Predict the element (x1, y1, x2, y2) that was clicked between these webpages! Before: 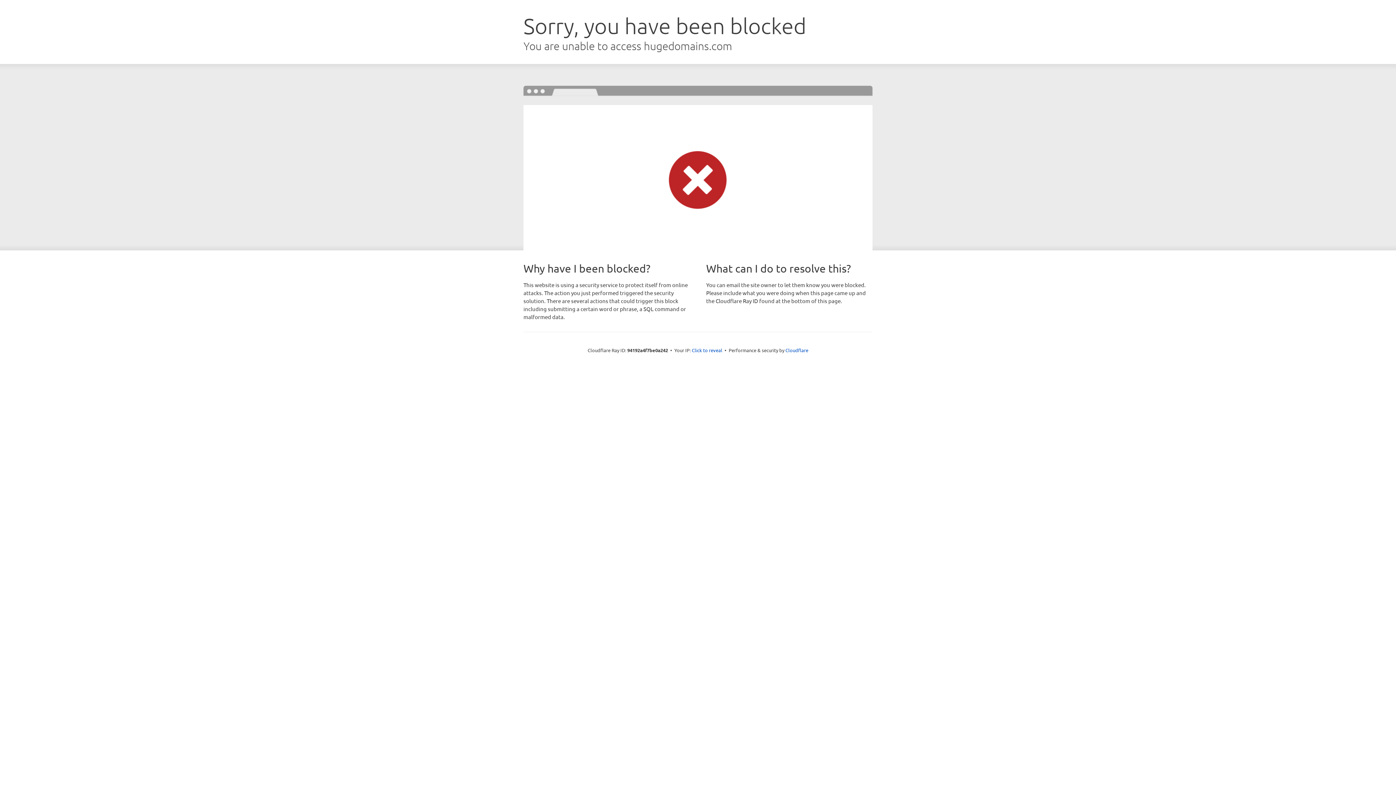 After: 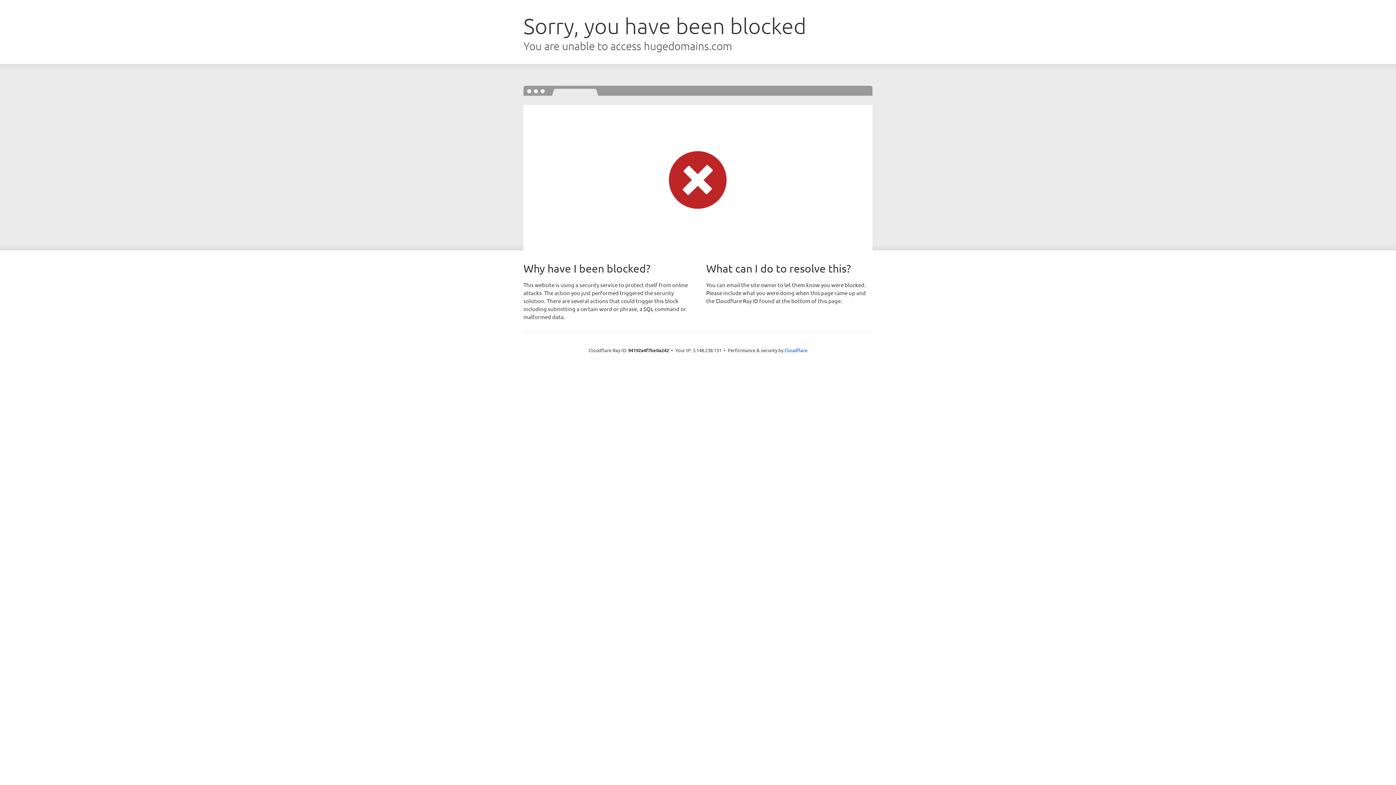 Action: bbox: (692, 346, 722, 353) label: Click to reveal